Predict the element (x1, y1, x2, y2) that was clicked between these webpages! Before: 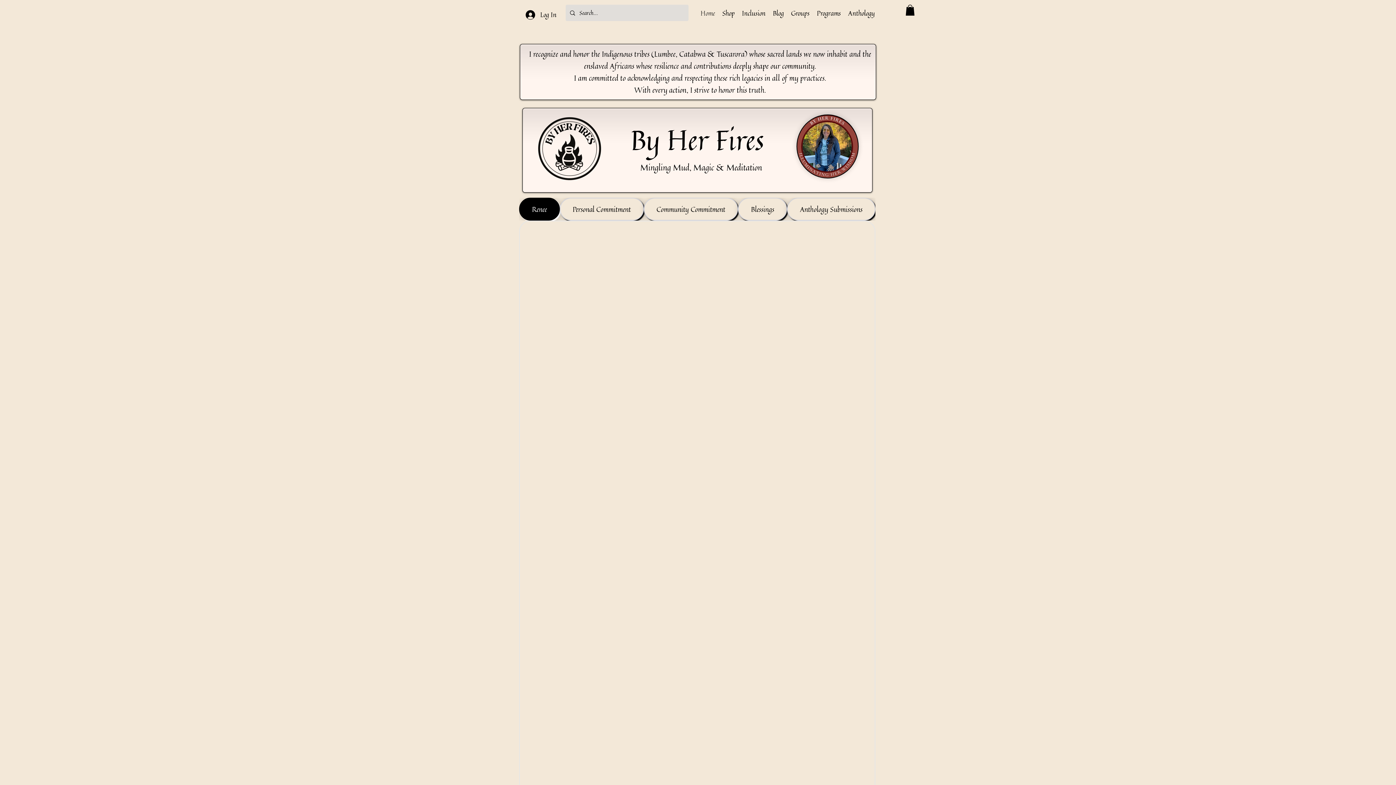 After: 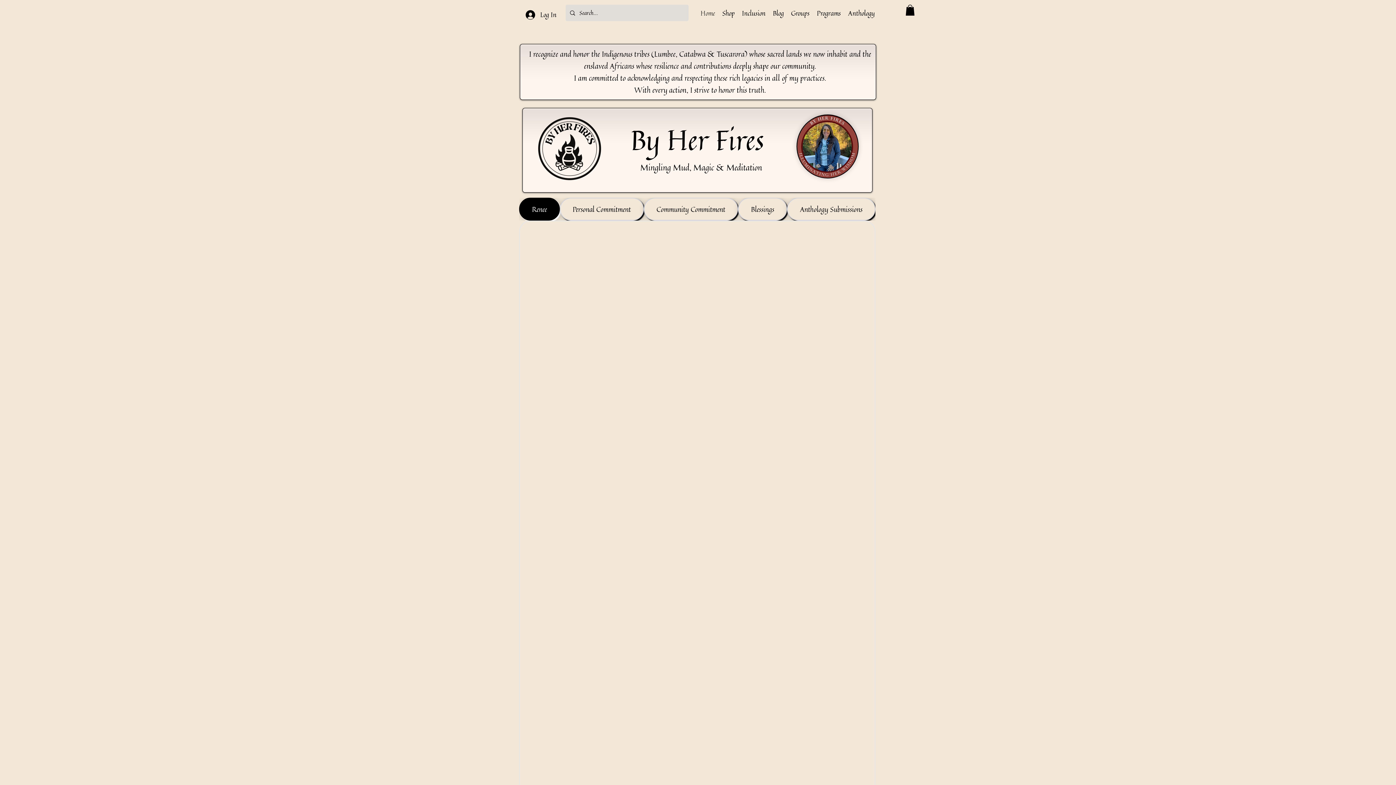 Action: bbox: (905, 4, 914, 15)